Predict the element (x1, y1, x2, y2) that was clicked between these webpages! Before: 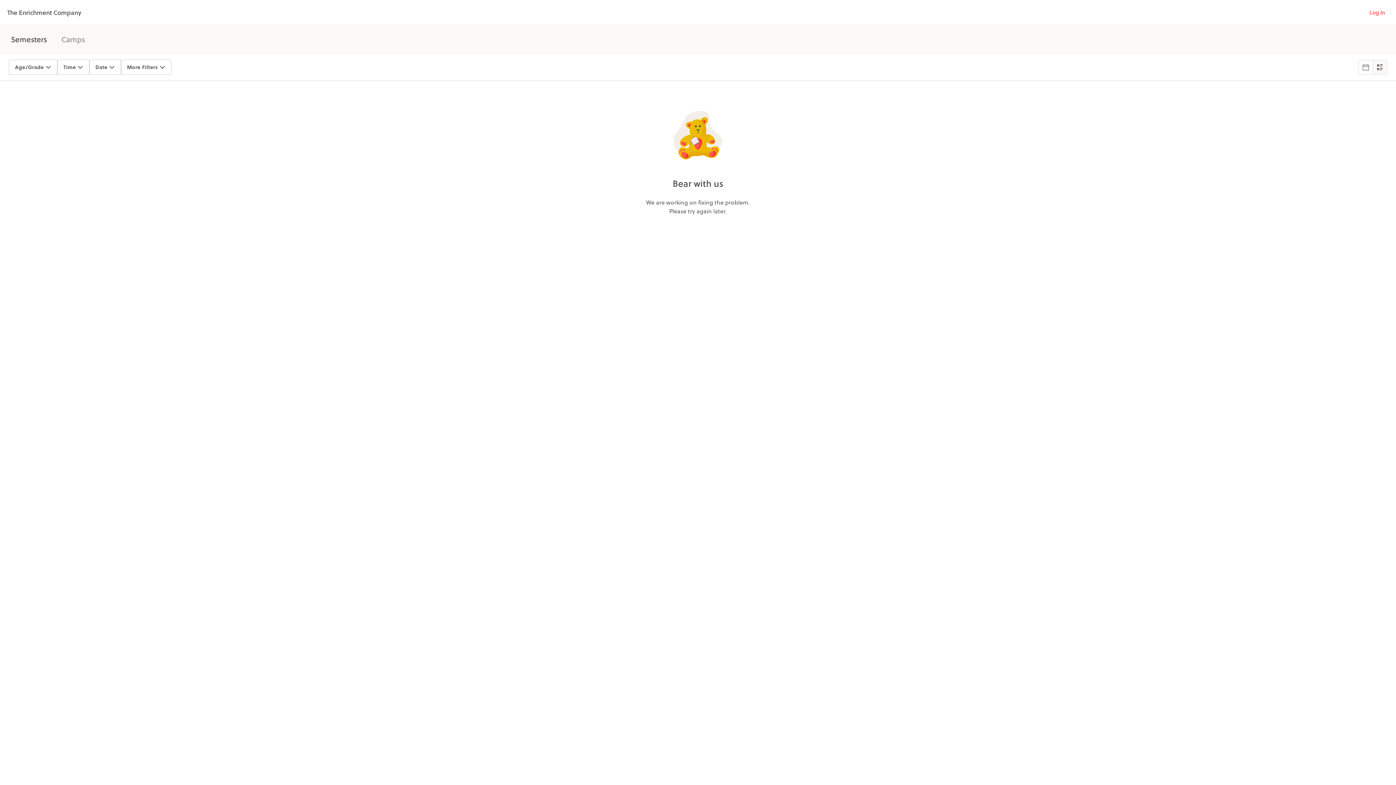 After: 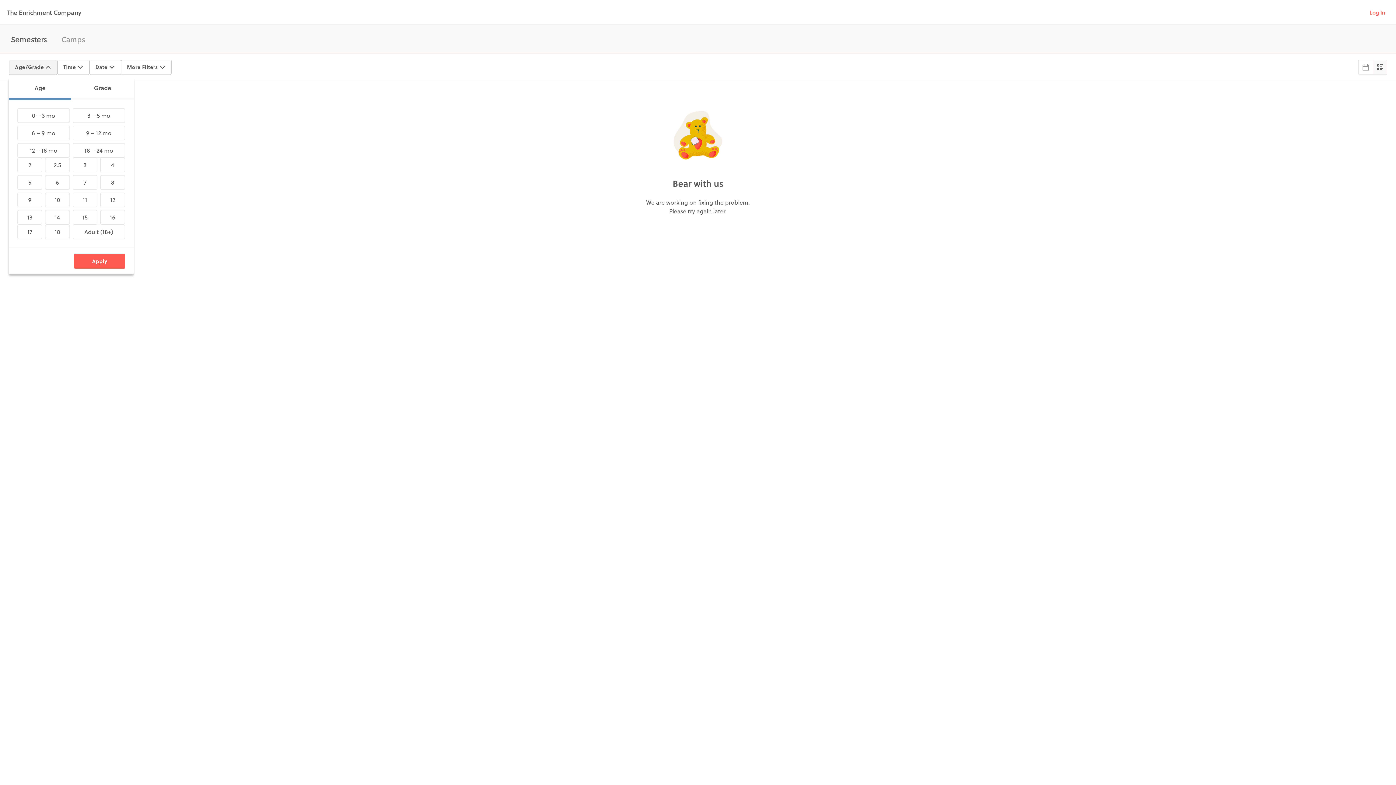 Action: label: Age/Grade bbox: (8, 59, 57, 74)